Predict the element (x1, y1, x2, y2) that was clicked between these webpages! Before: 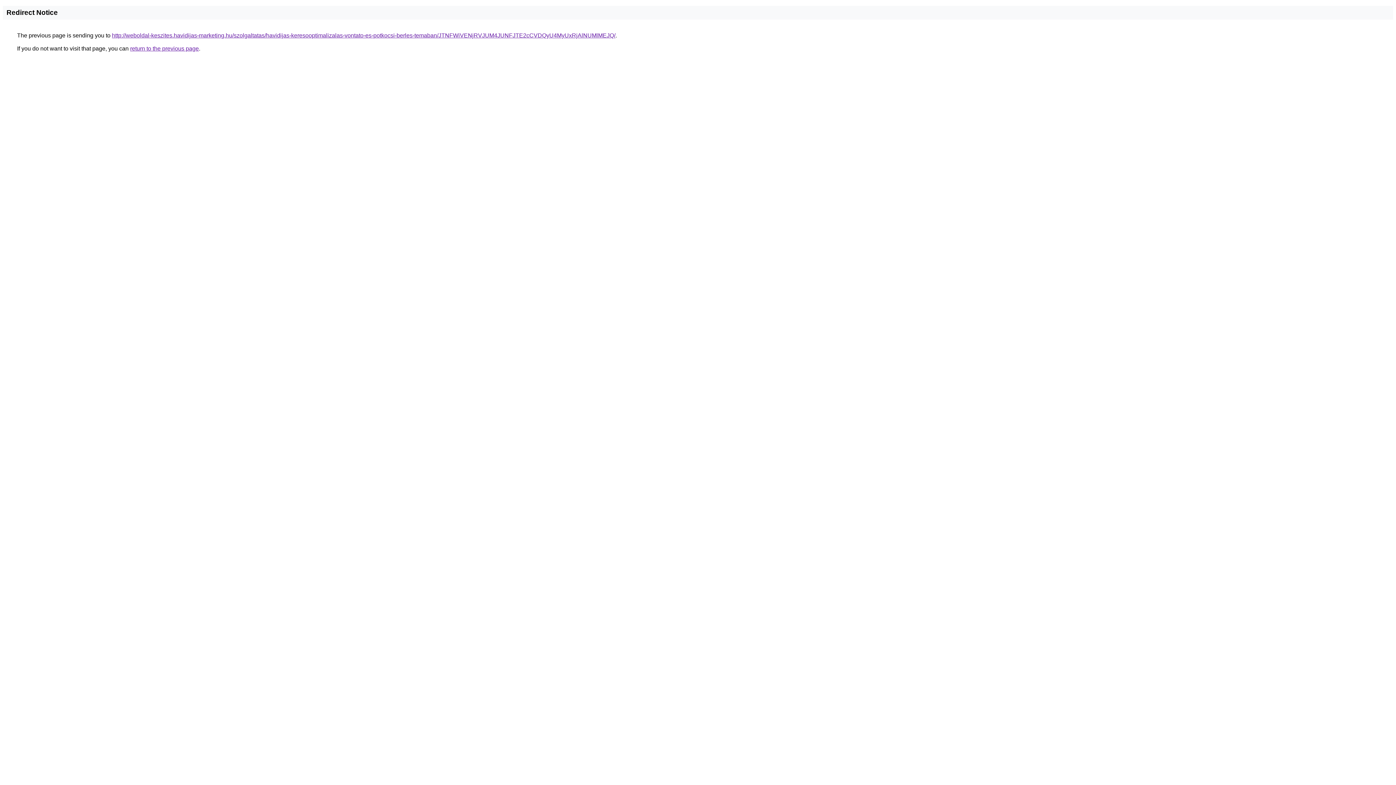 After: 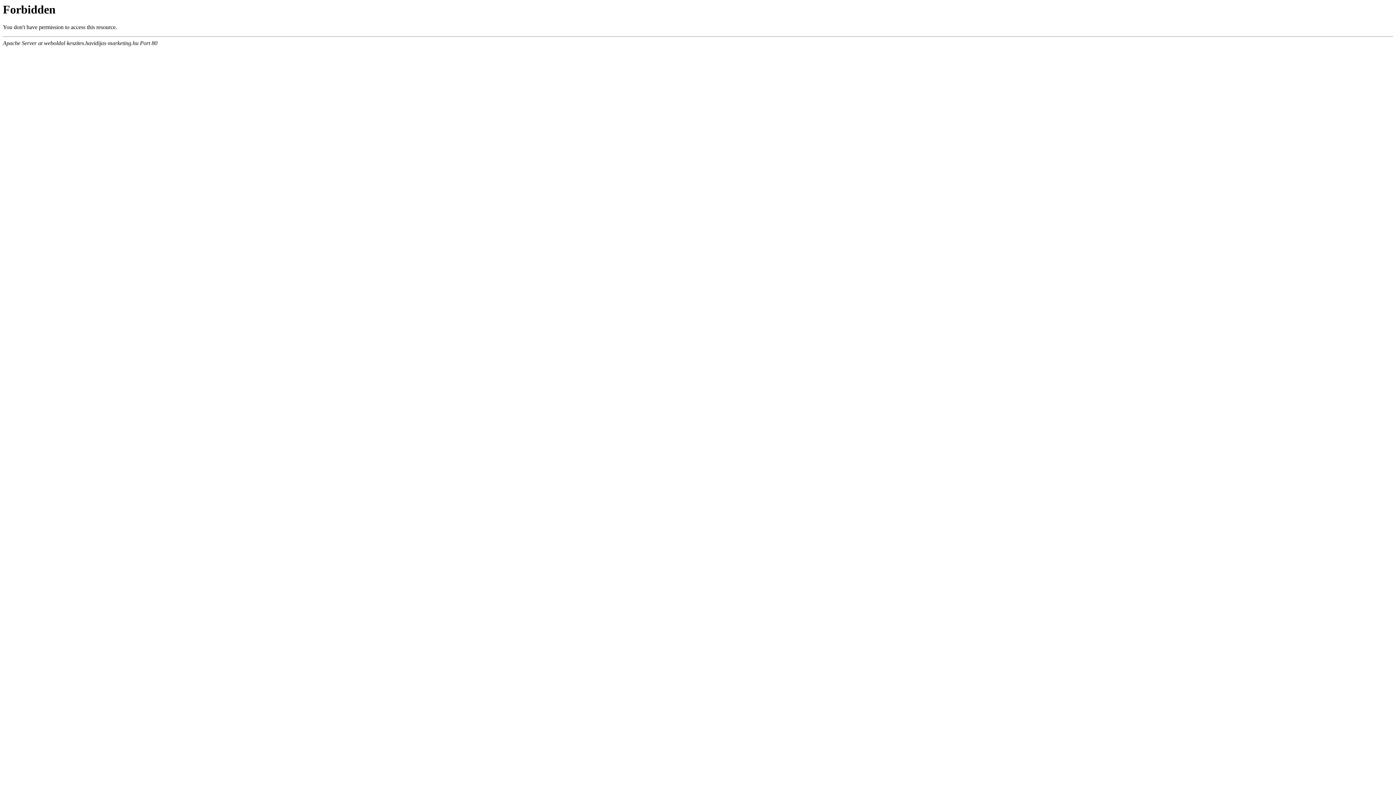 Action: label: http://weboldal-keszites.havidijas-marketing.hu/szolgaltatas/havidijas-keresooptimalizalas-vontato-es-potkocsi-berles-temaban/JTNFWiVENjRVJUM4JUNFJTE2cCVDQyU4MyUxRjAlNUMlMEJQ/ bbox: (112, 32, 615, 38)